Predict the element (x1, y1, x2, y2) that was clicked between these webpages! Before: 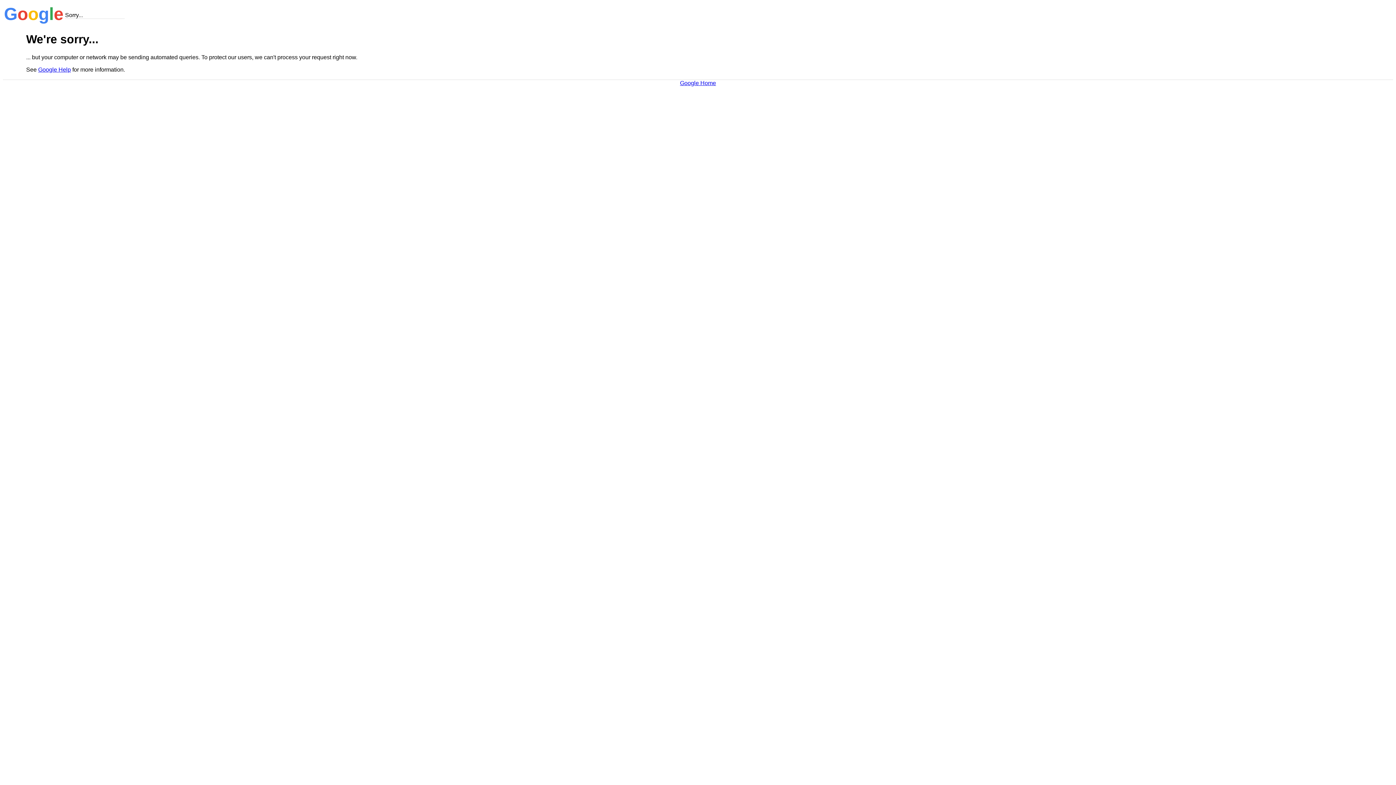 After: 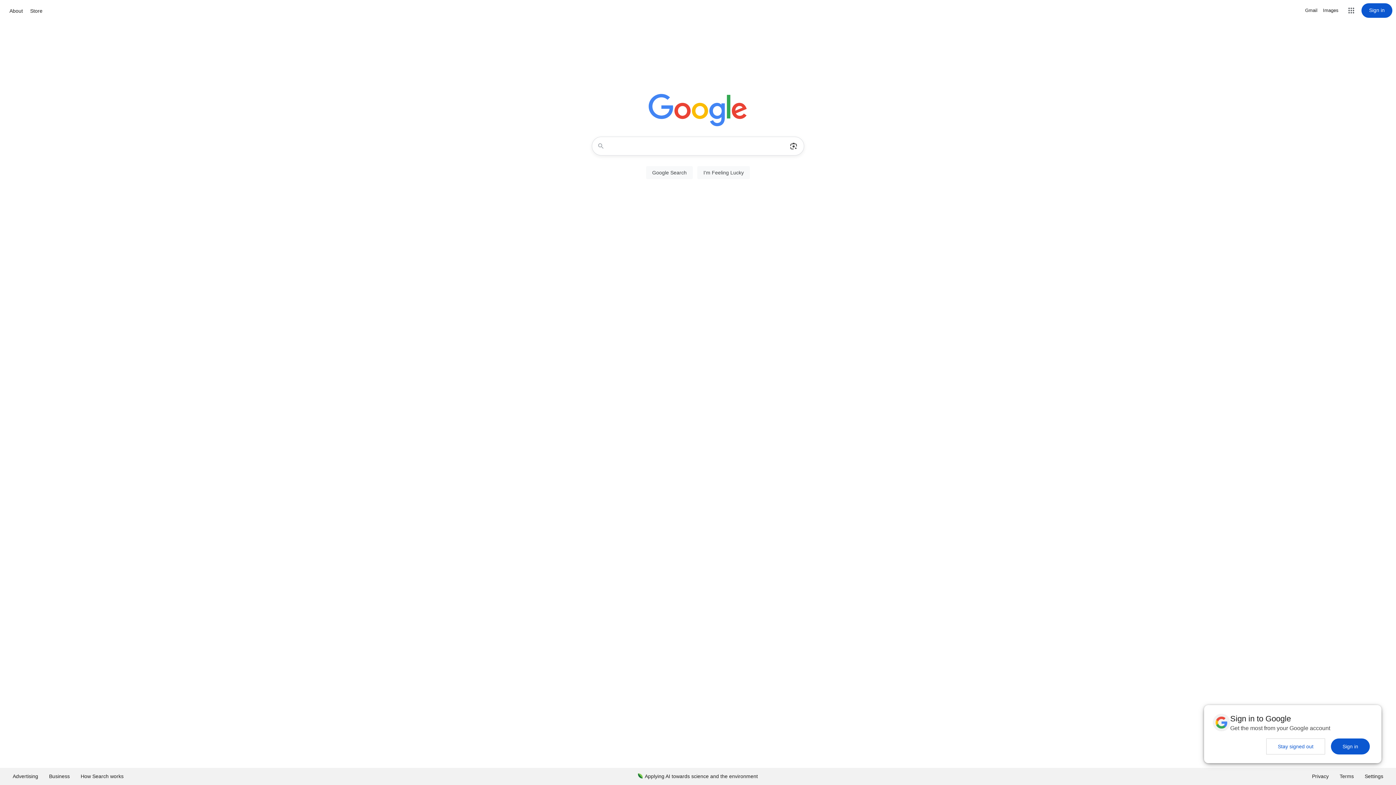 Action: bbox: (680, 79, 716, 86) label: Google Home